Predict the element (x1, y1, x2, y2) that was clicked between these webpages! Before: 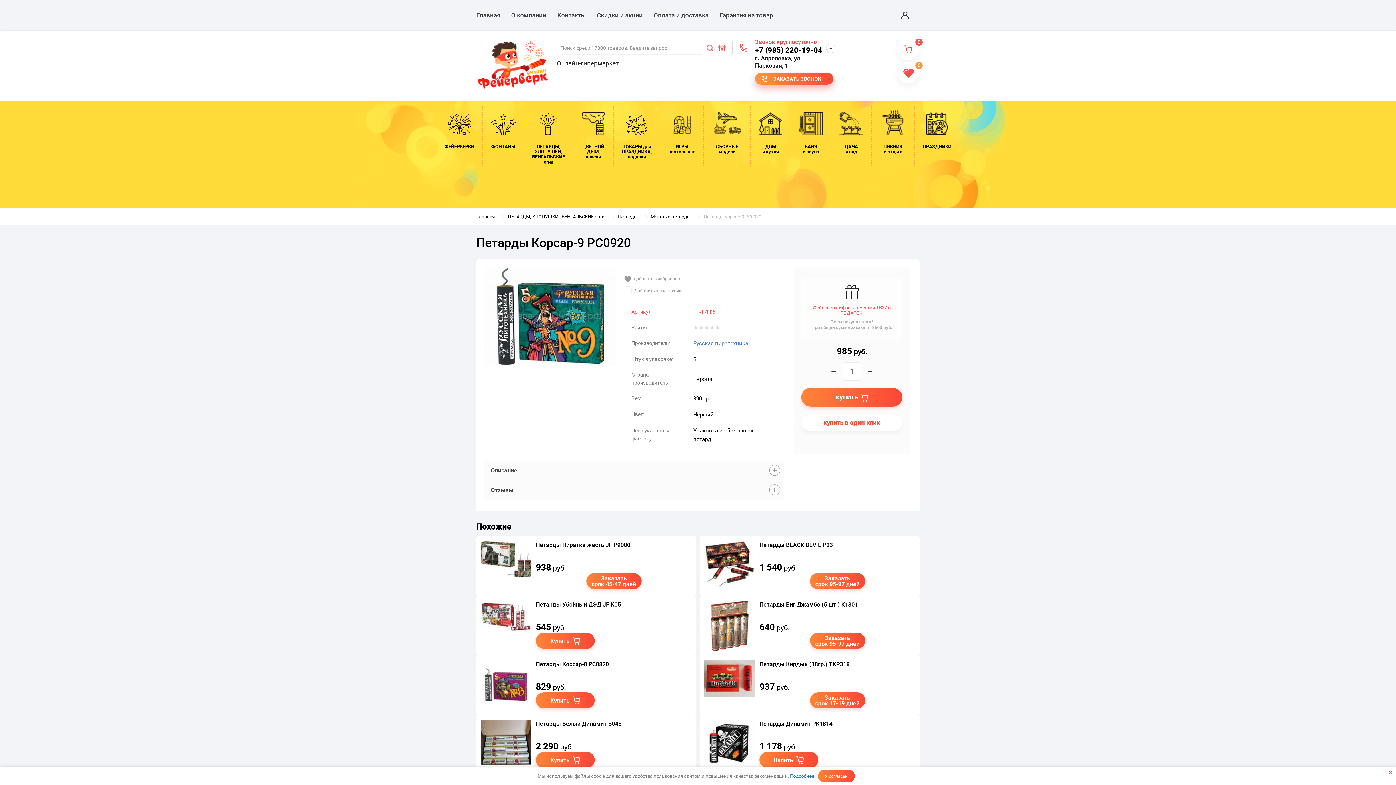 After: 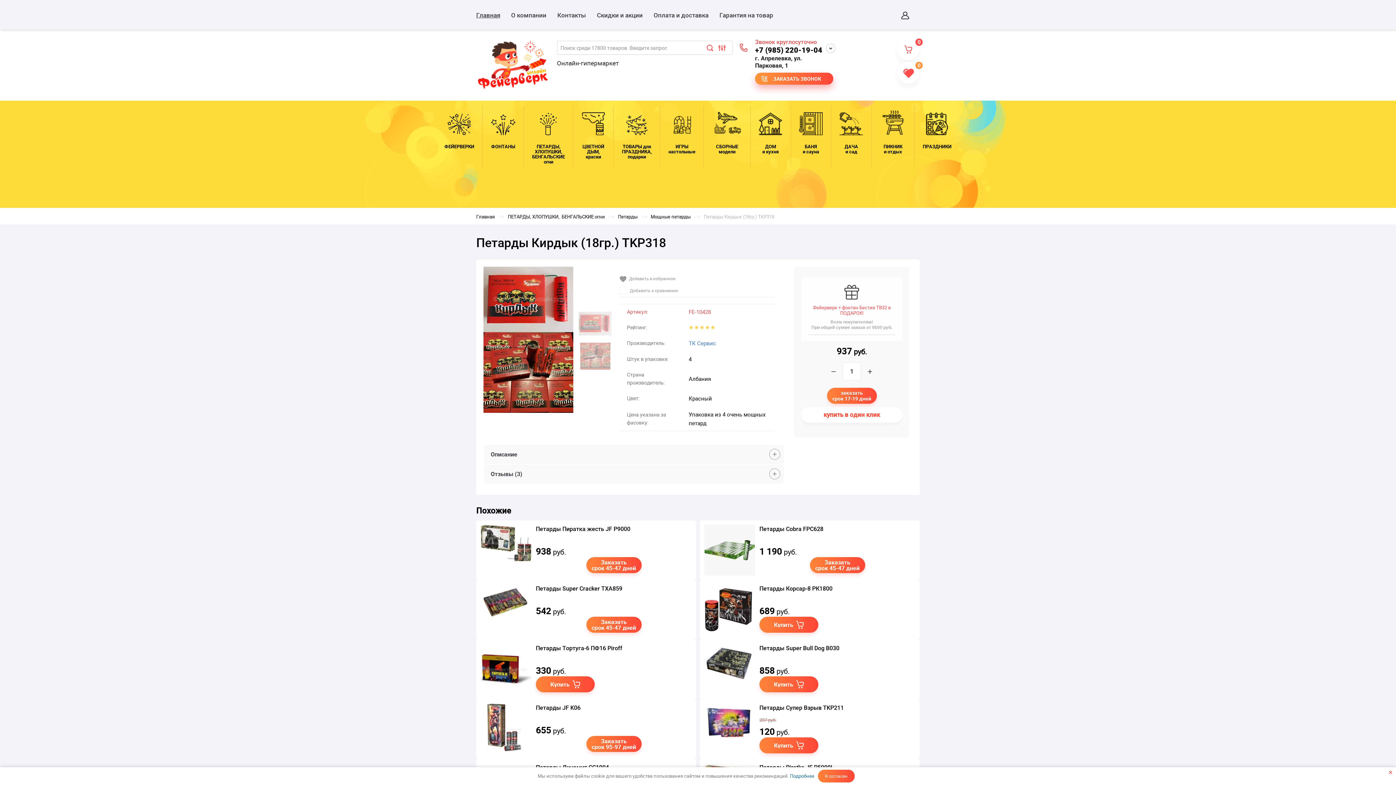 Action: bbox: (704, 660, 755, 697)